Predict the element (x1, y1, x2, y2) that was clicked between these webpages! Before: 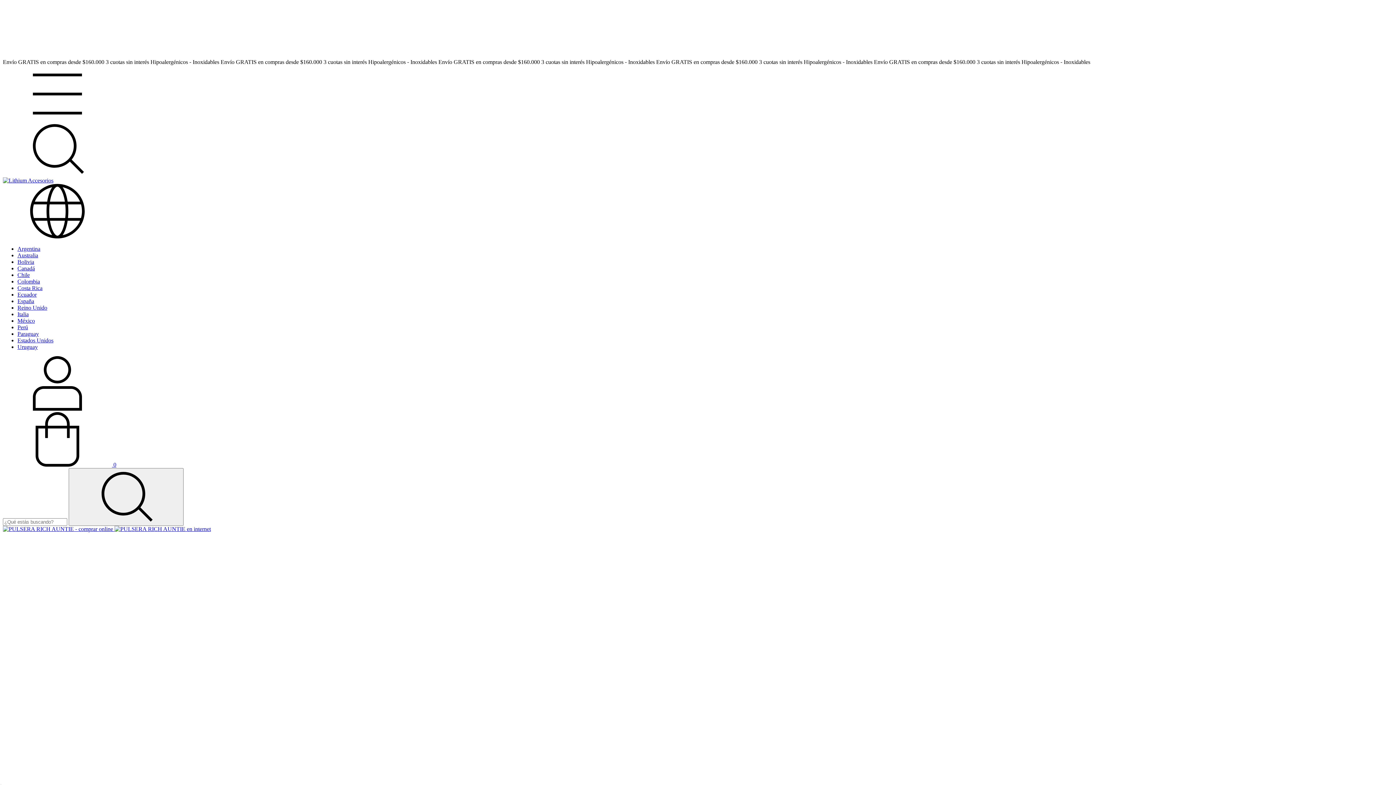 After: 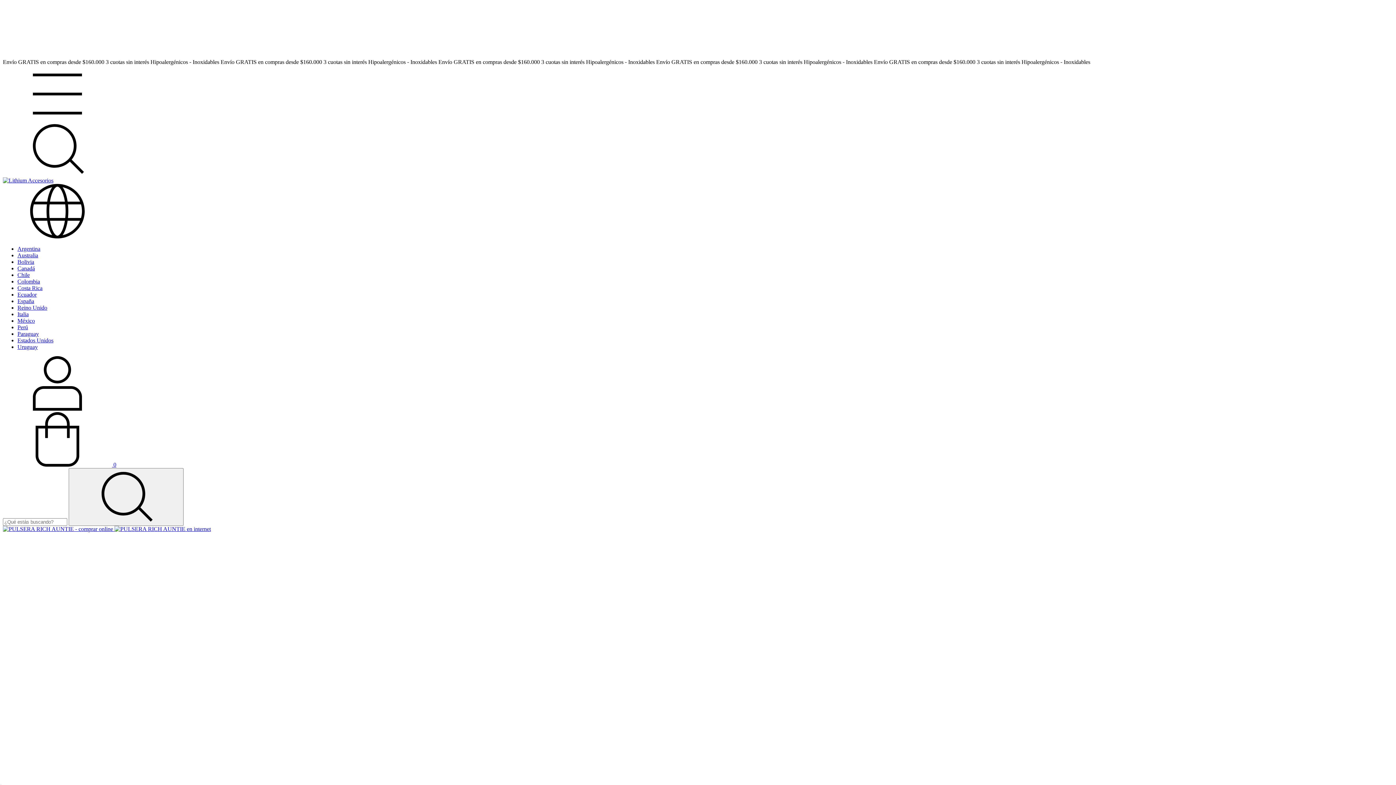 Action: label: España bbox: (17, 298, 34, 304)